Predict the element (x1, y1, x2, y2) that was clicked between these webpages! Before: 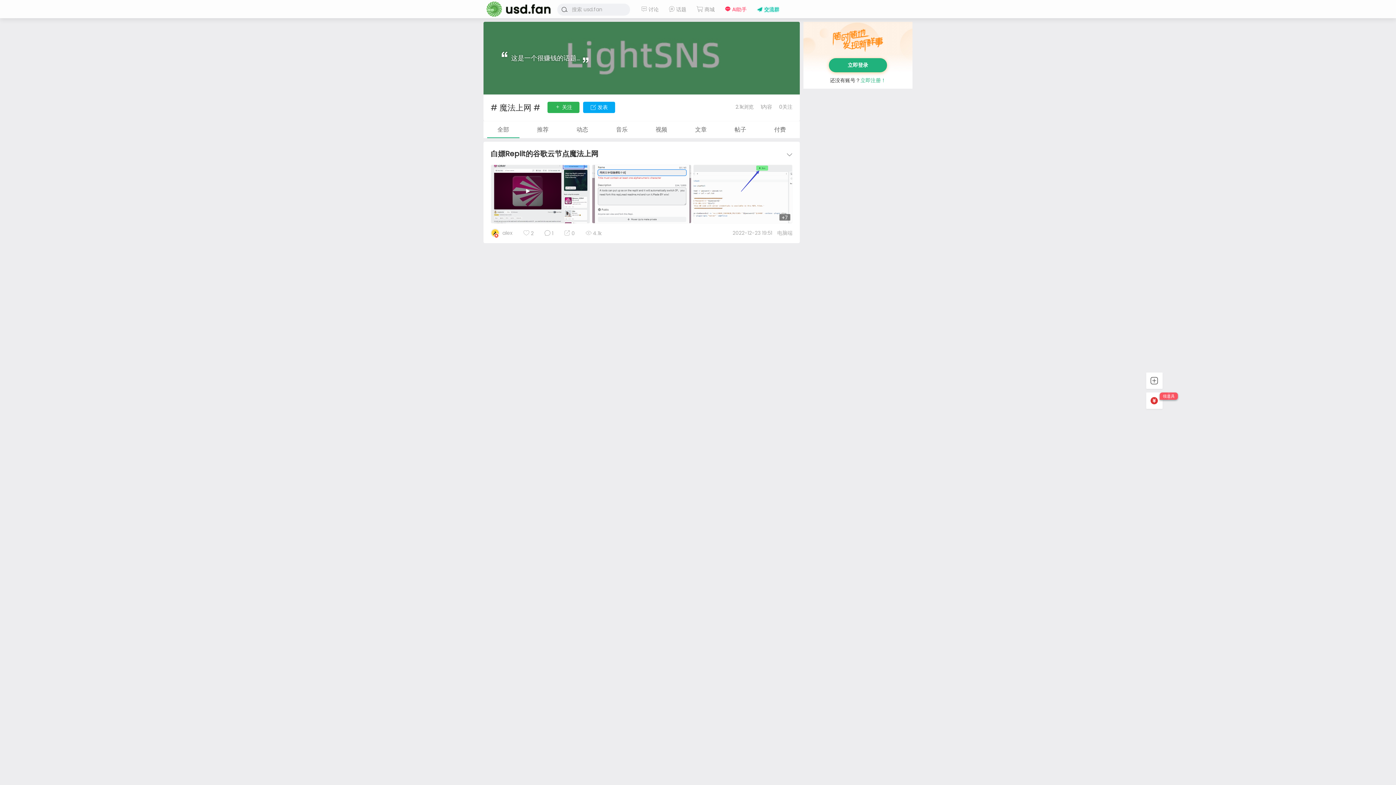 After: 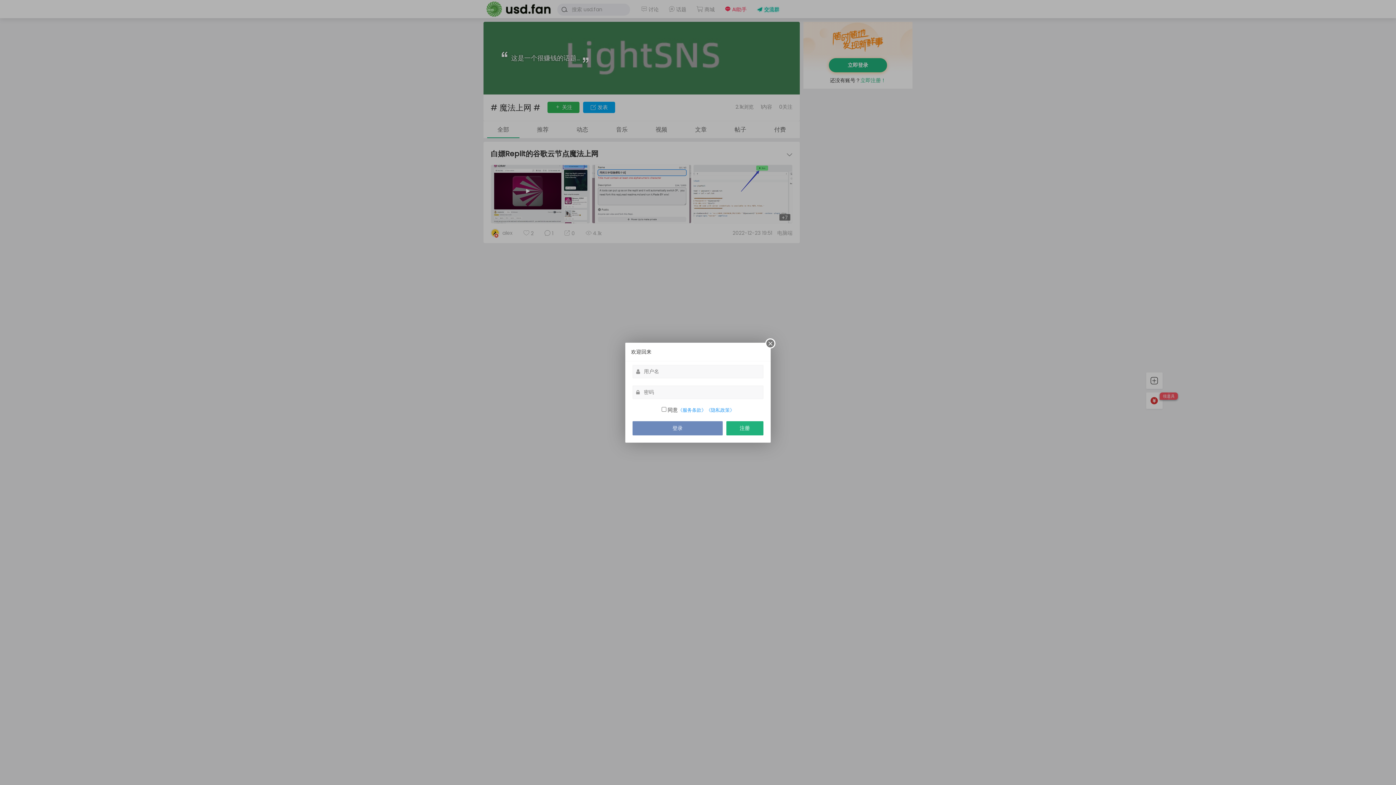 Action: bbox: (829, 58, 887, 72) label: 立即登录